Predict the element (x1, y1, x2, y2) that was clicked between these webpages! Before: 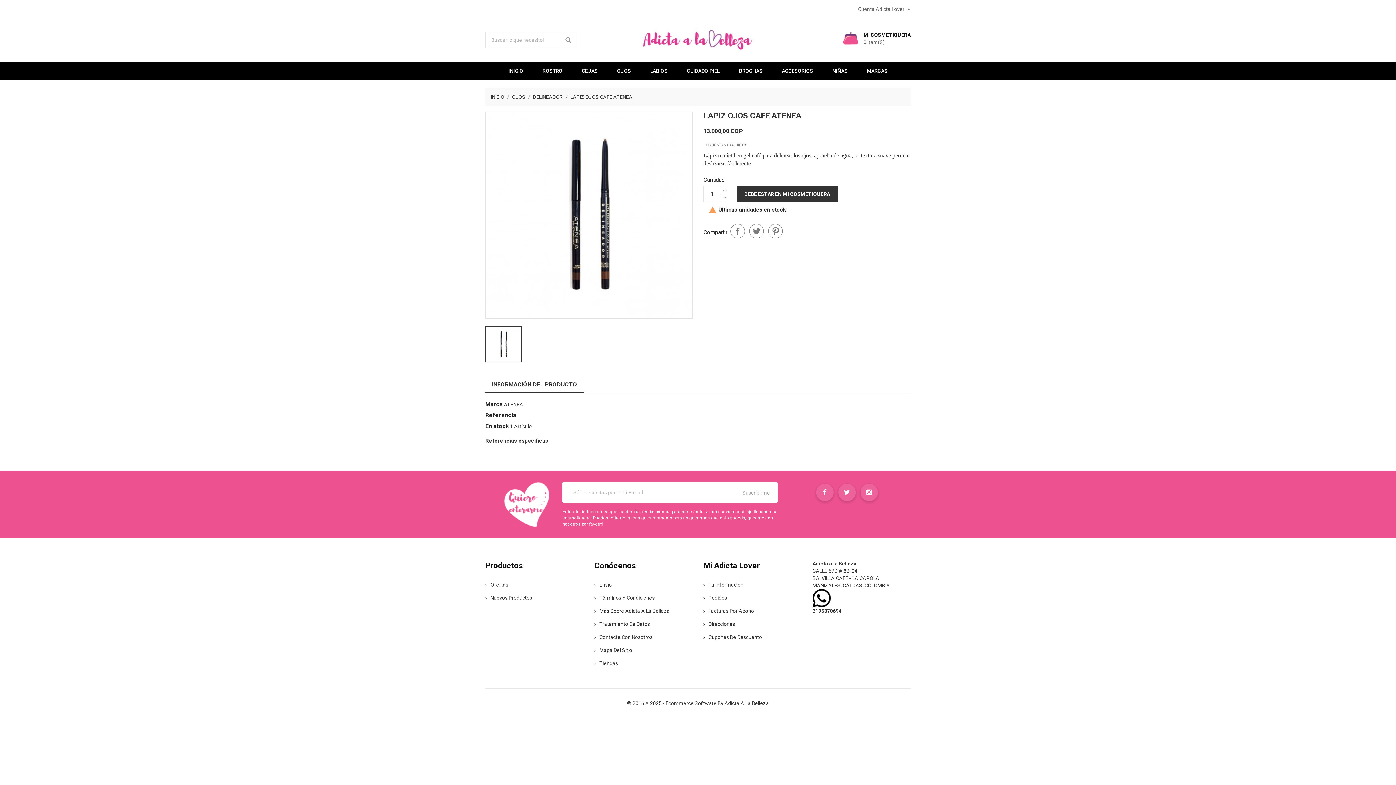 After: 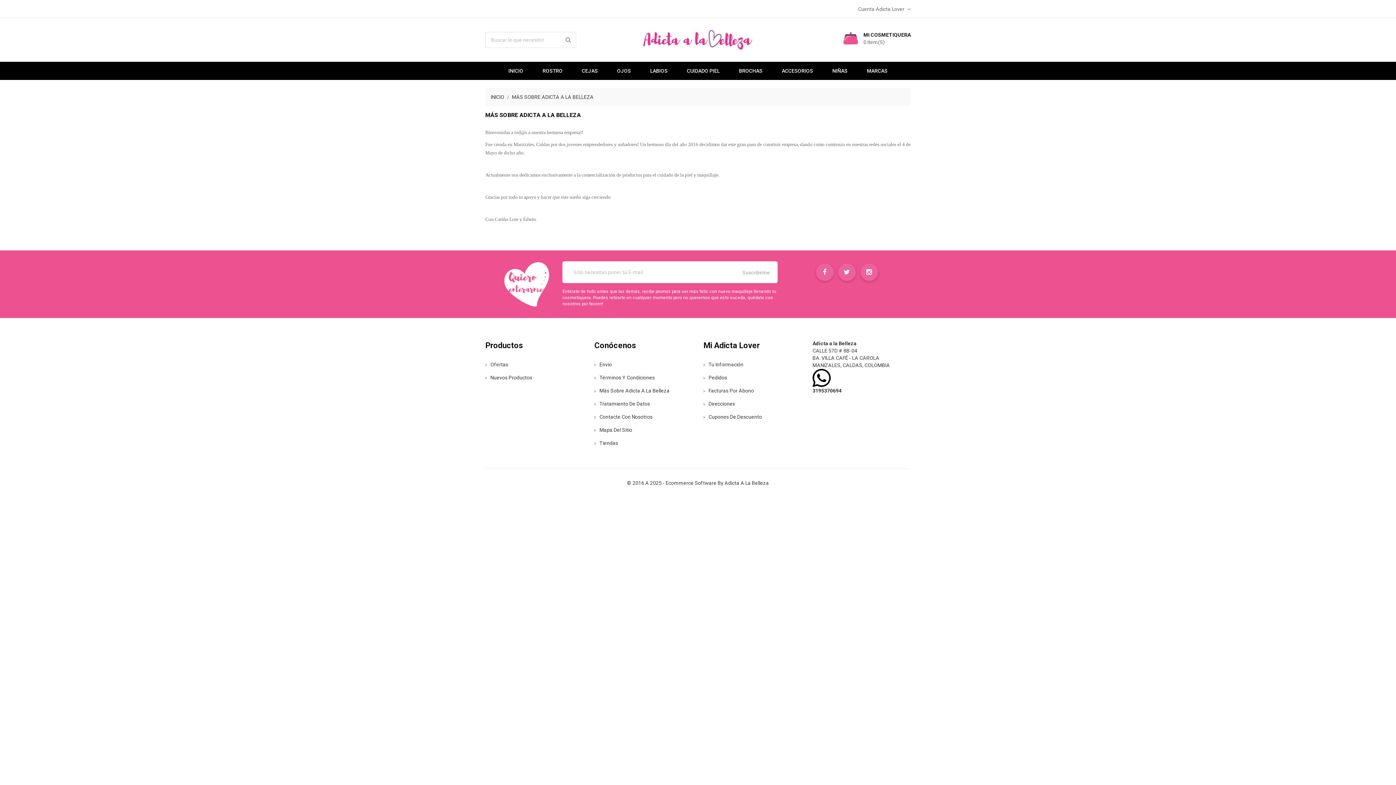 Action: label: Más Sobre Adicta A La Belleza bbox: (594, 606, 669, 615)